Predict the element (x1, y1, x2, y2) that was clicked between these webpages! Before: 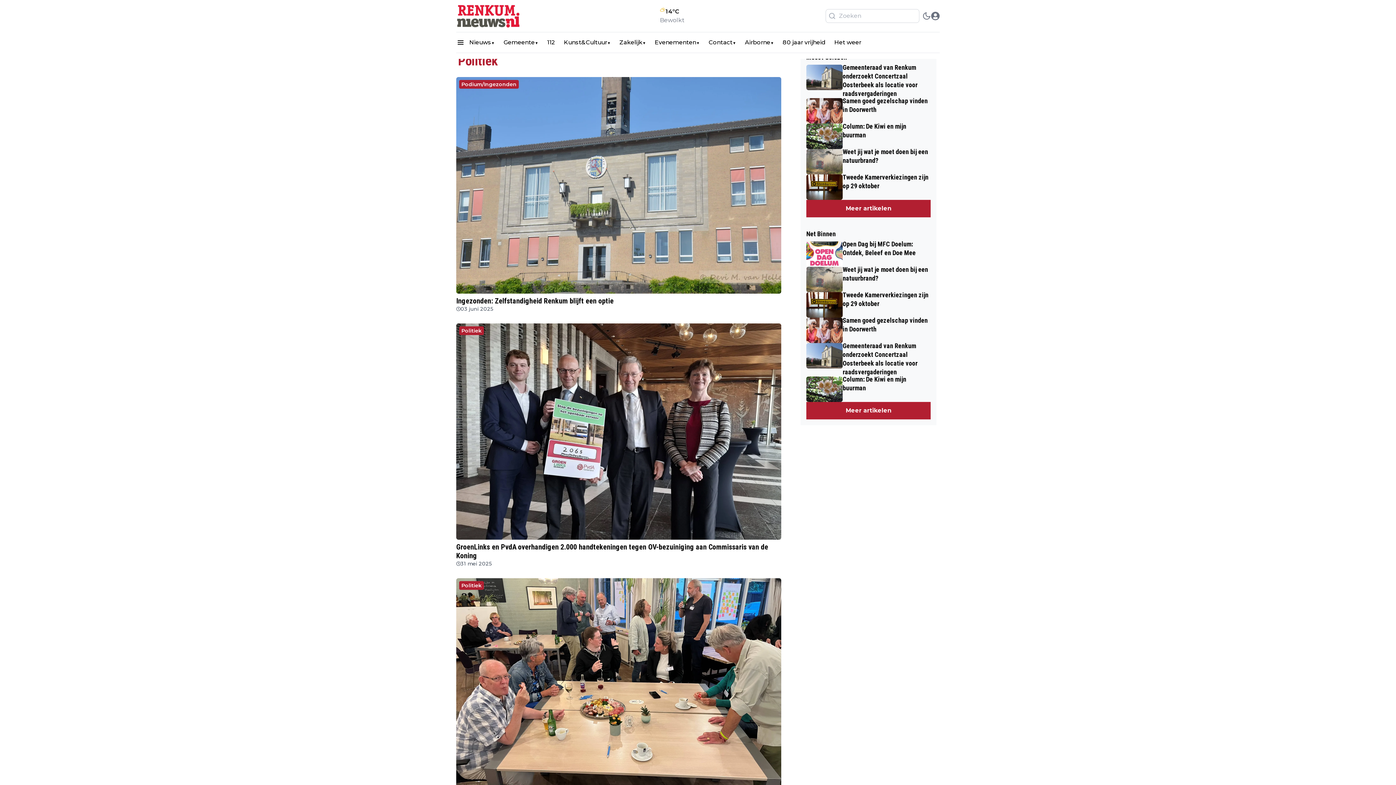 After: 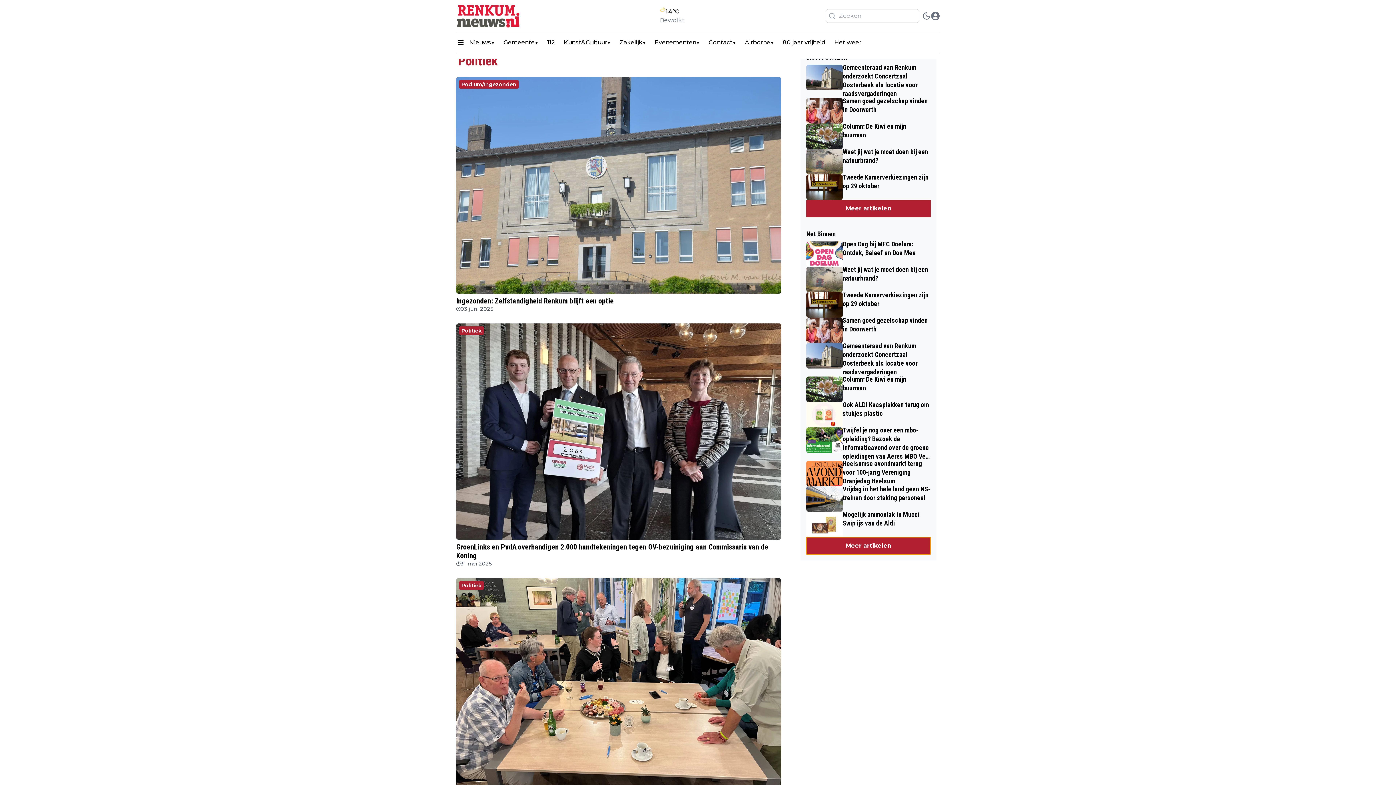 Action: bbox: (806, 402, 931, 419) label: Meer artikelen